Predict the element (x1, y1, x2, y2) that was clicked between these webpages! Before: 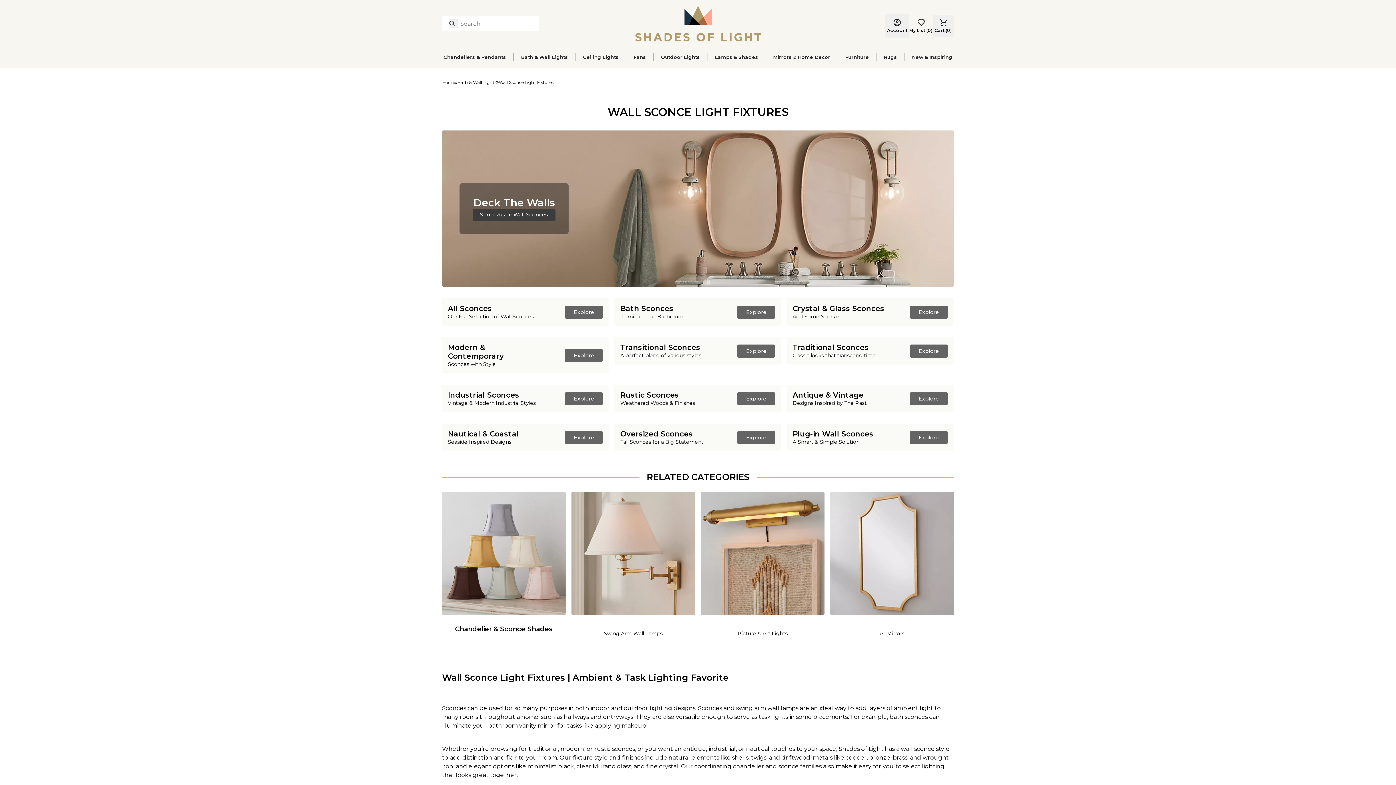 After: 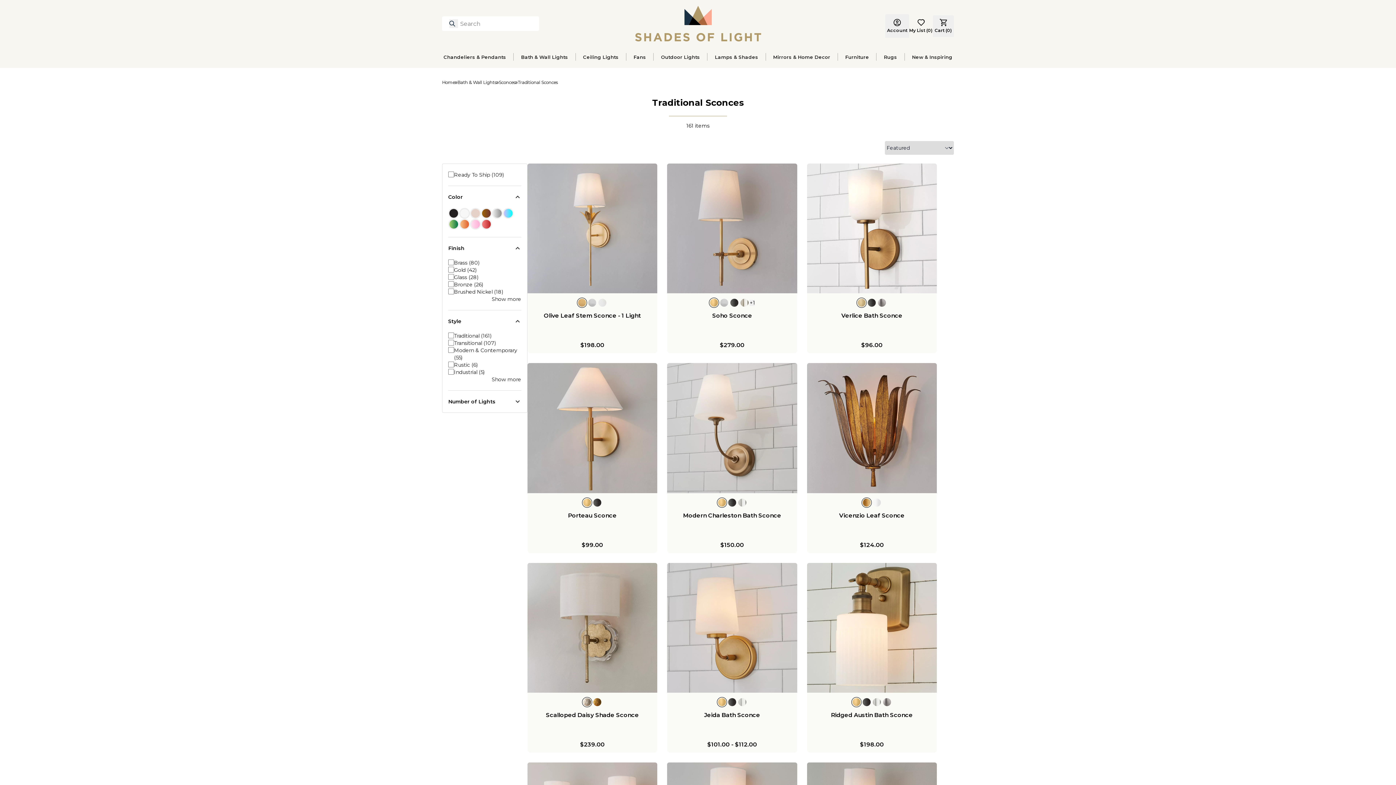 Action: label: Traditional Sconces

Classic looks that transcend time

Explore bbox: (787, 337, 953, 364)